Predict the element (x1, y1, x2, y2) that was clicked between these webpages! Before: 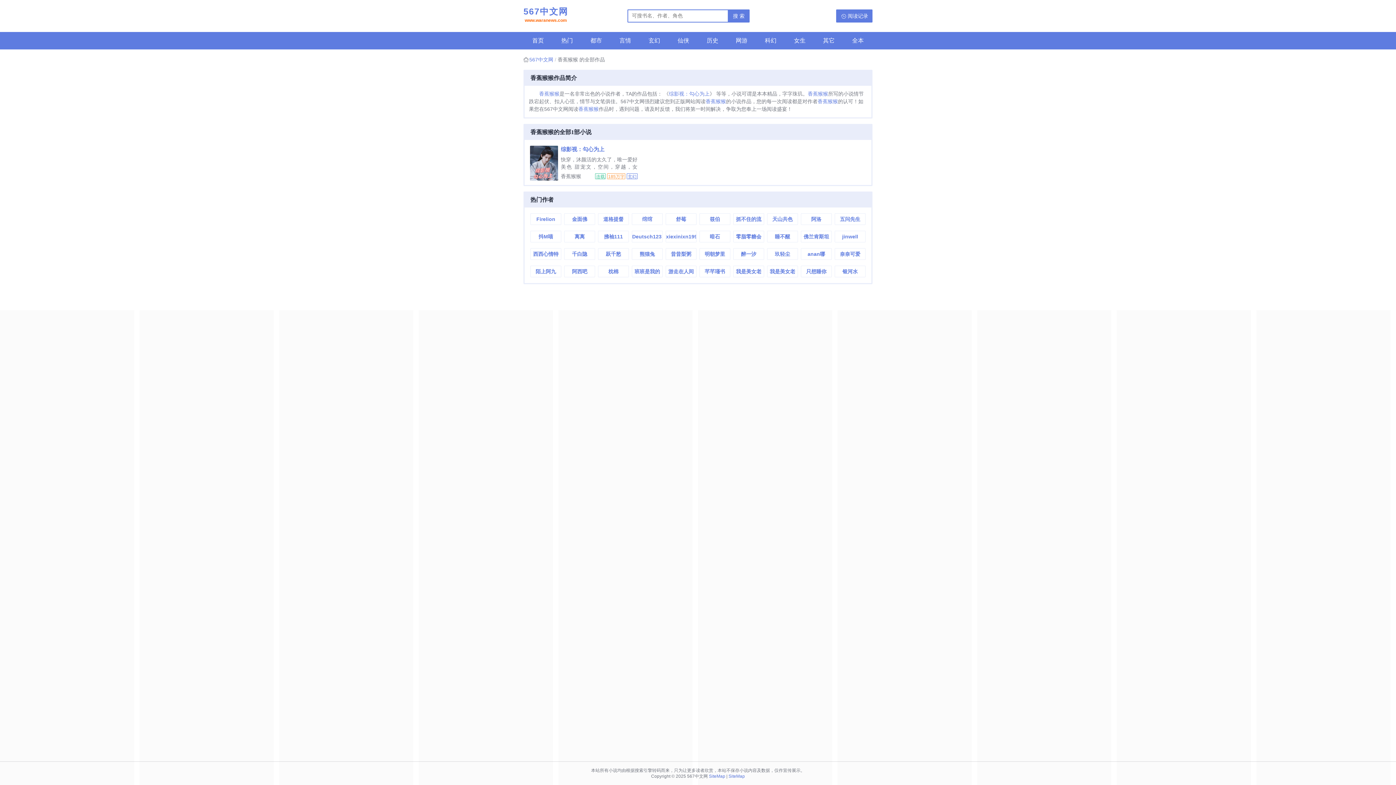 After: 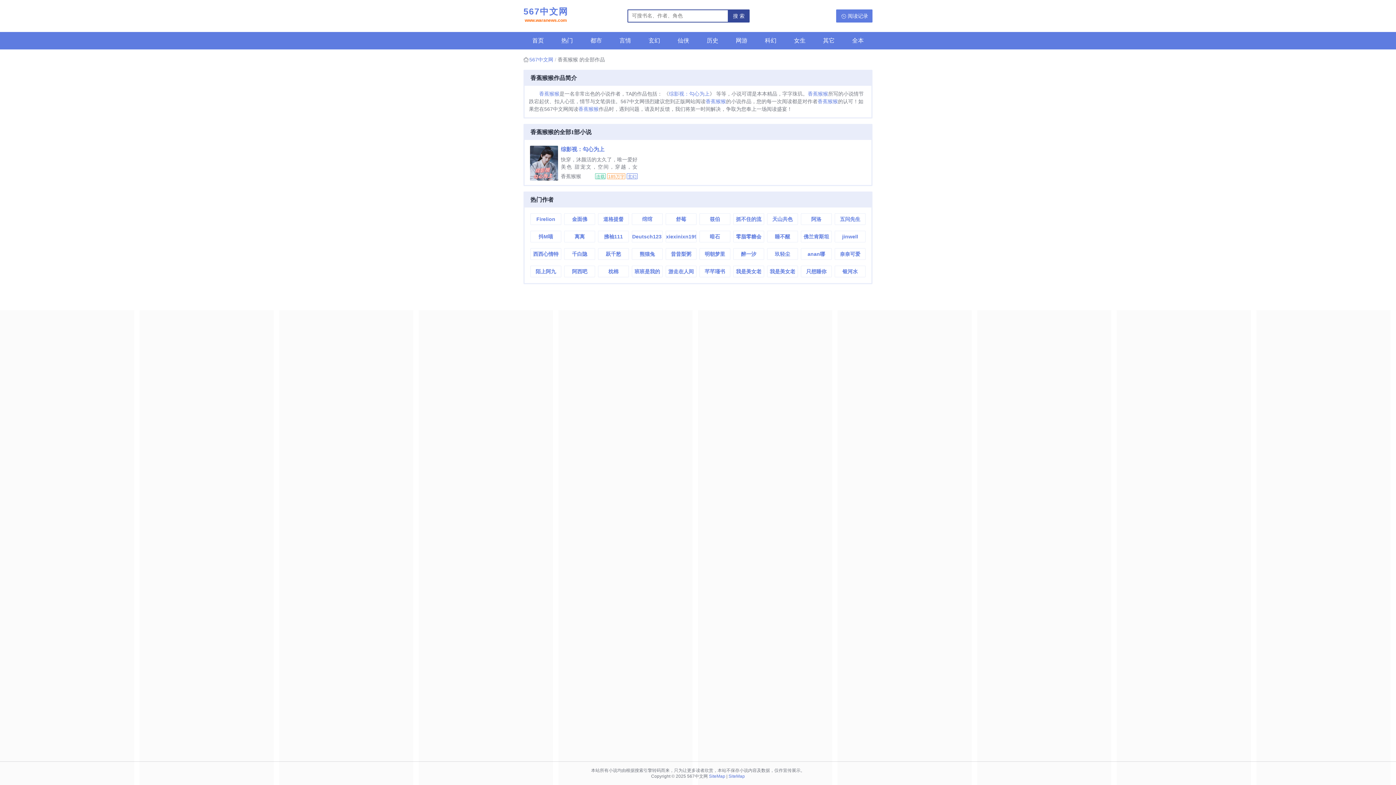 Action: bbox: (728, 9, 749, 22) label: 搜 索